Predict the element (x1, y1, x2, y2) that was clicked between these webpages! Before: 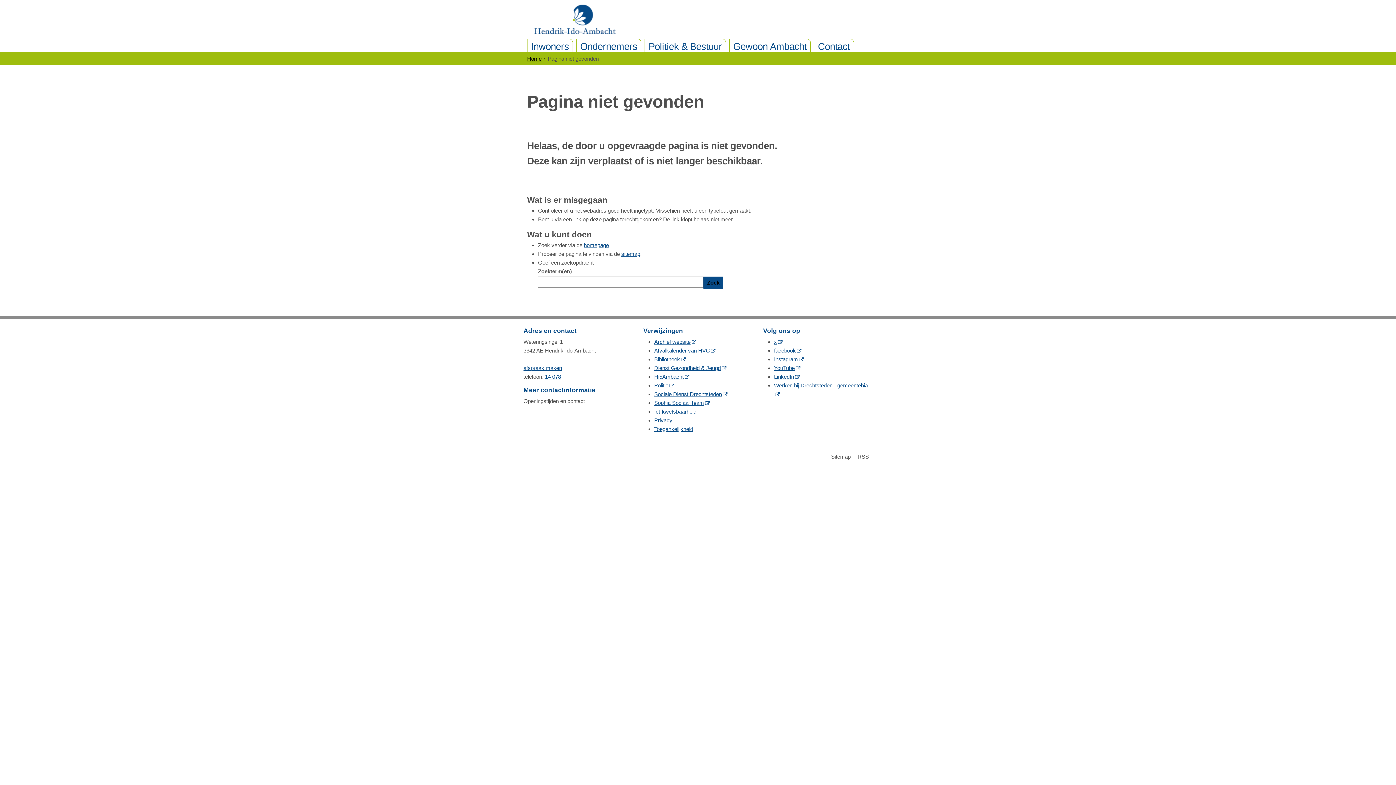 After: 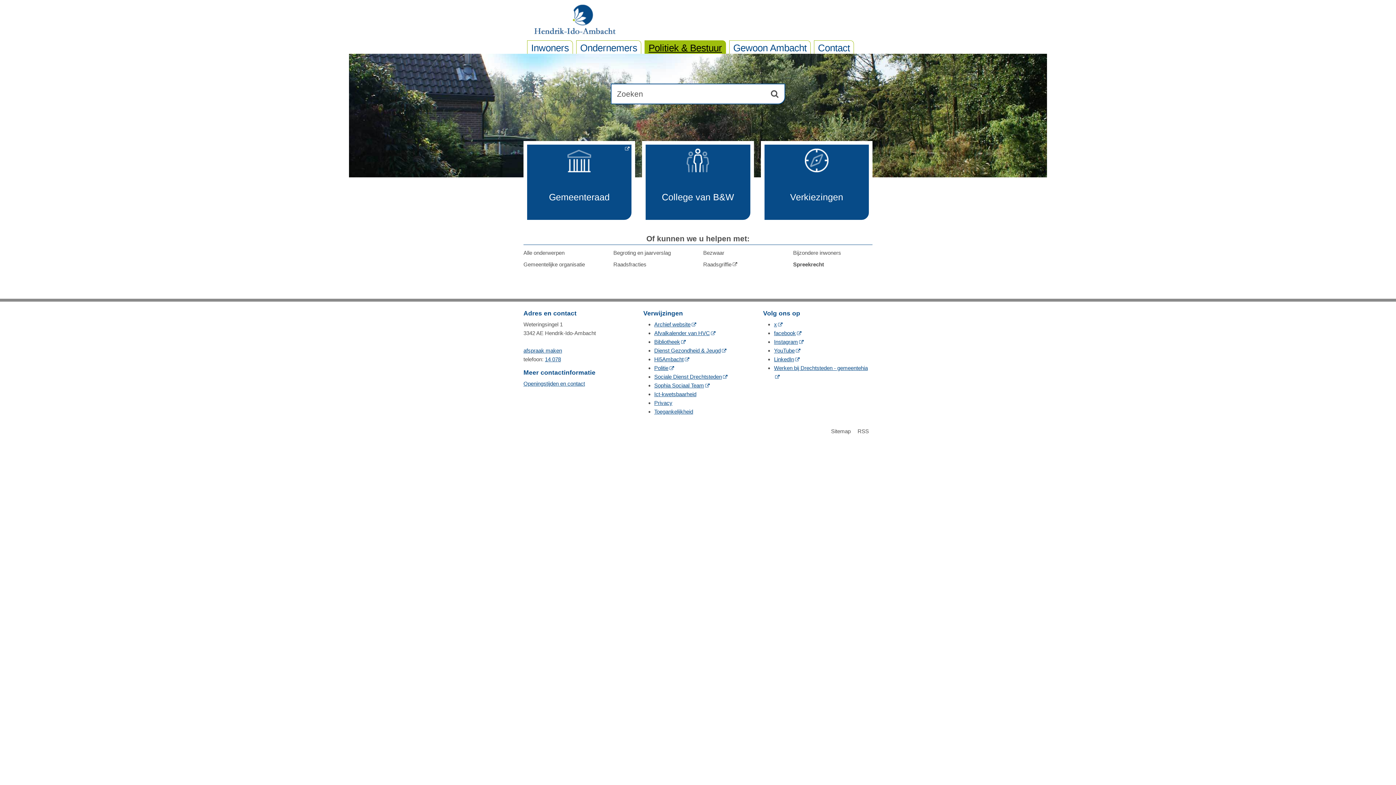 Action: bbox: (644, 38, 726, 52) label: Politiek & Bestuur